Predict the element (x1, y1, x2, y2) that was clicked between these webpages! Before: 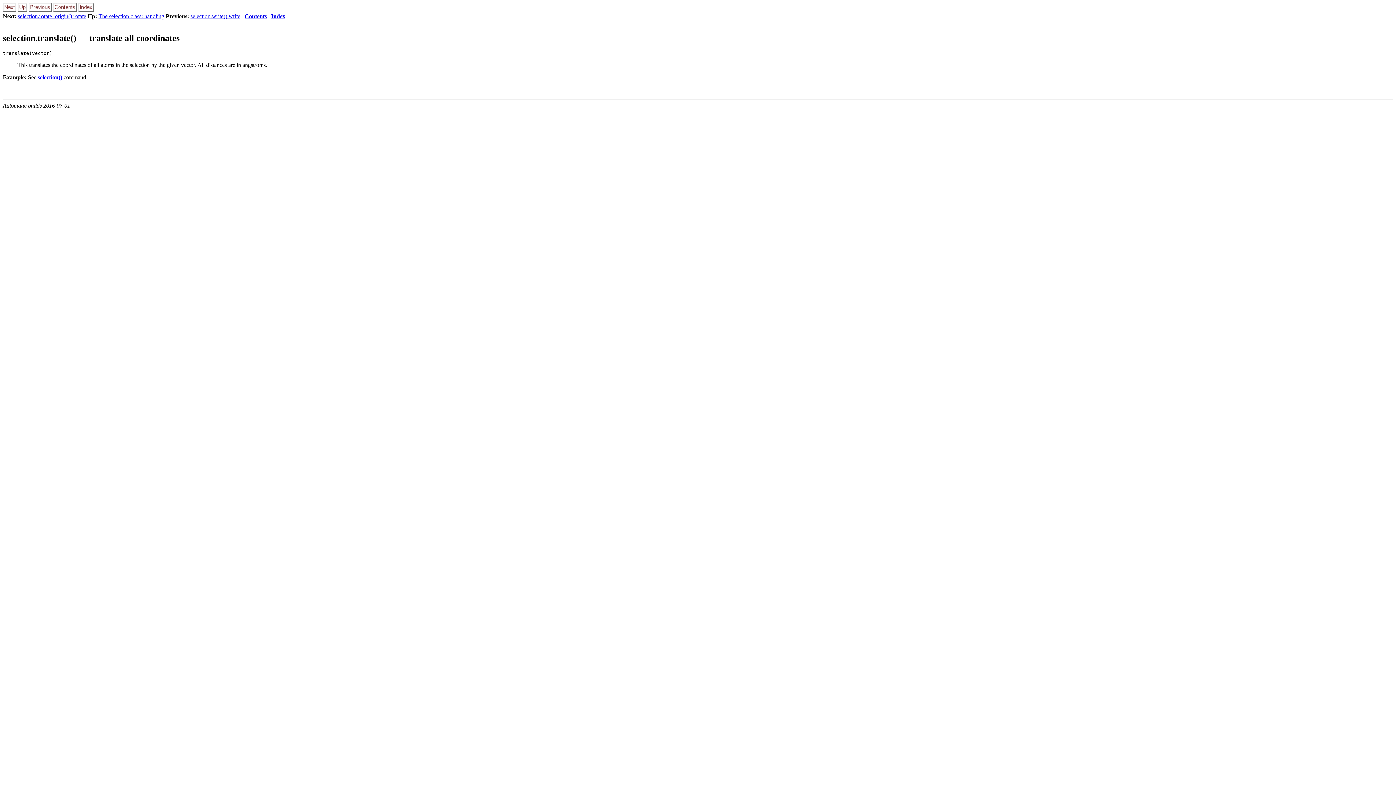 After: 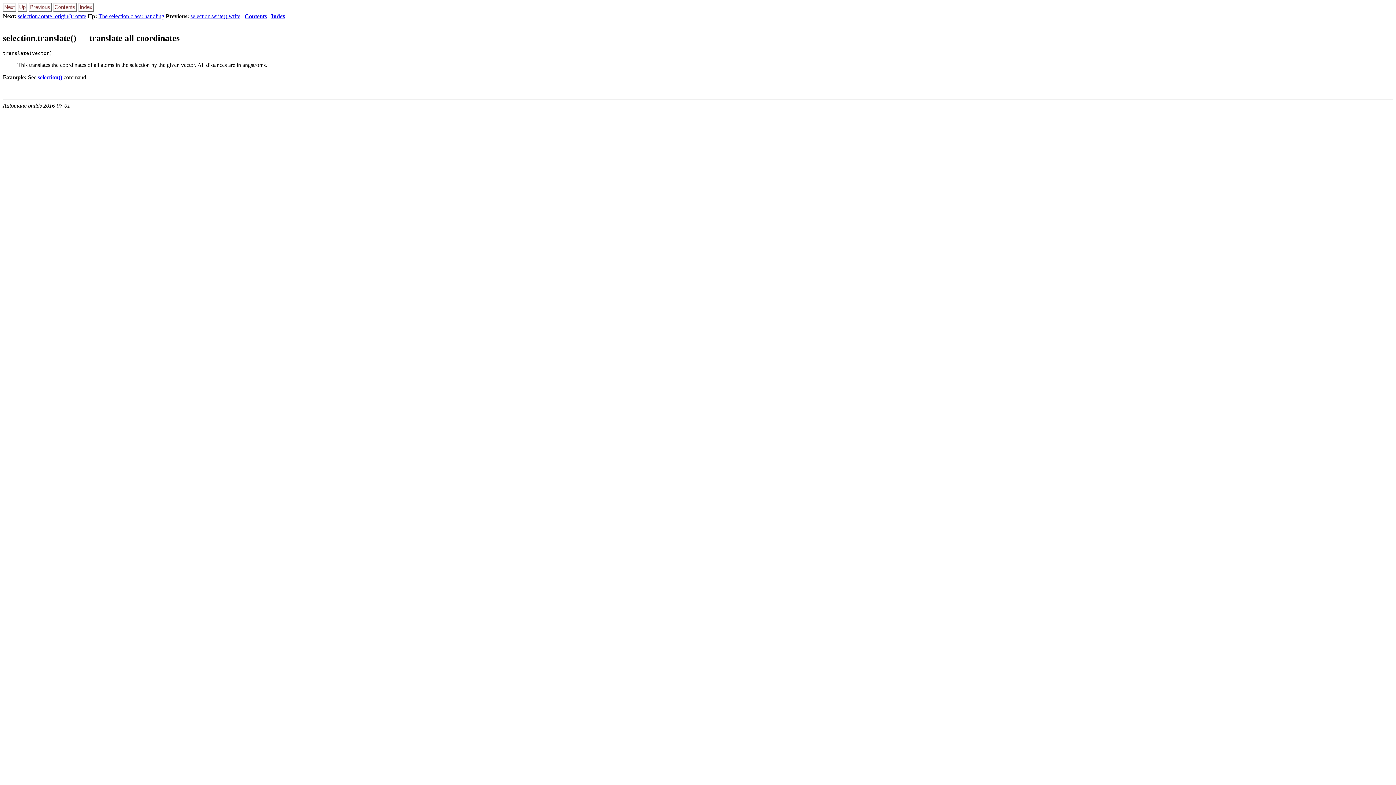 Action: bbox: (2, 33, 179, 42) label: selection.translate() — translate all coordinates